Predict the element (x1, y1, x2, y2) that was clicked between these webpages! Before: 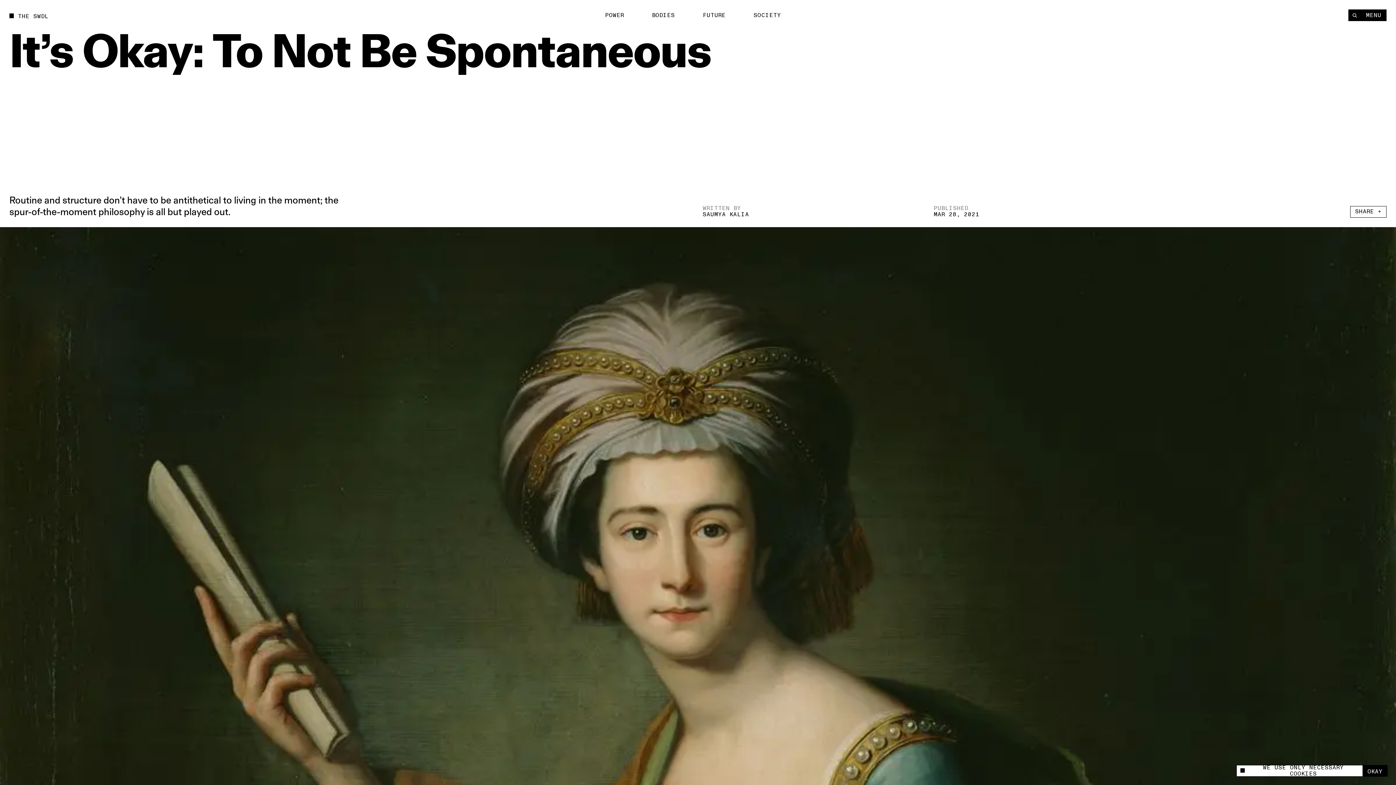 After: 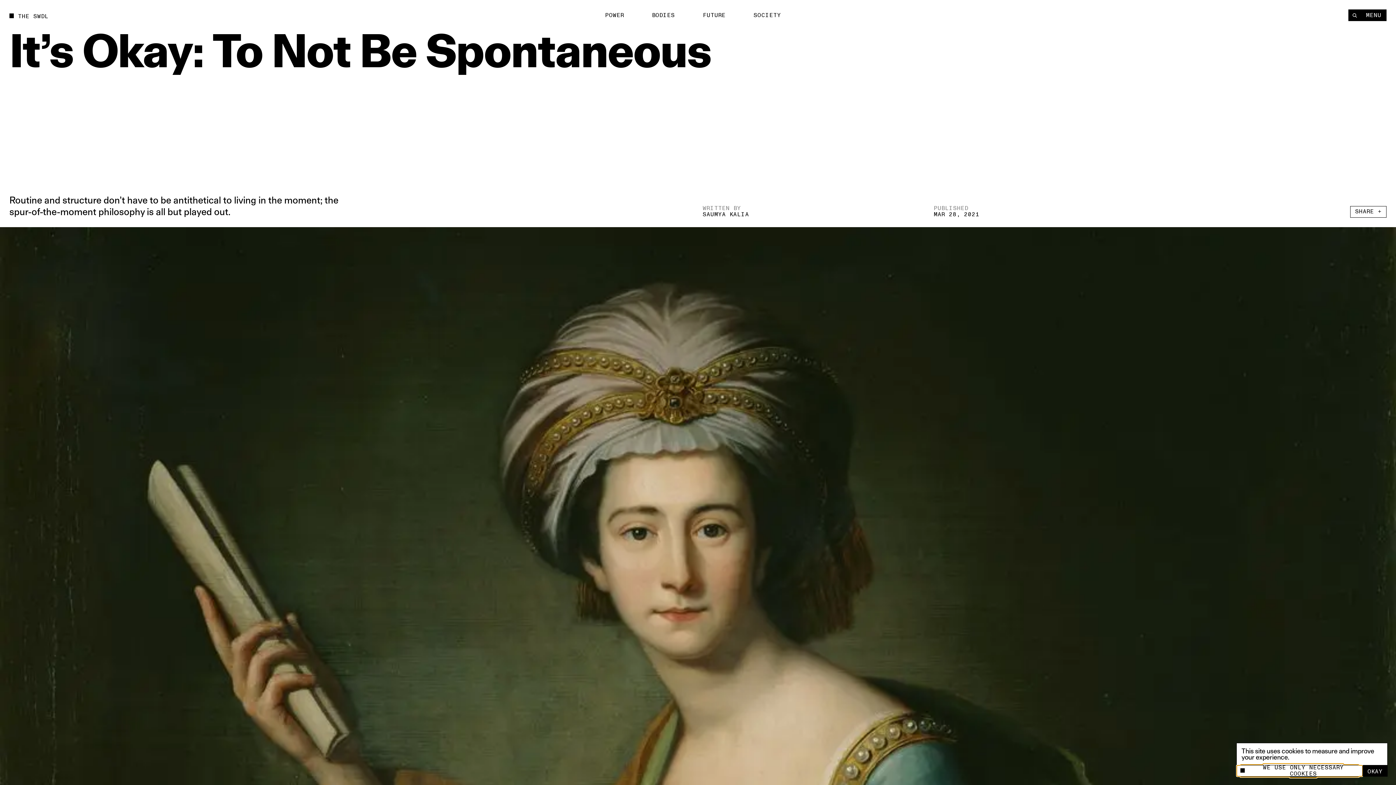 Action: label: WE USE ONLY NECESSARY COOKIES bbox: (1237, 765, 1362, 776)